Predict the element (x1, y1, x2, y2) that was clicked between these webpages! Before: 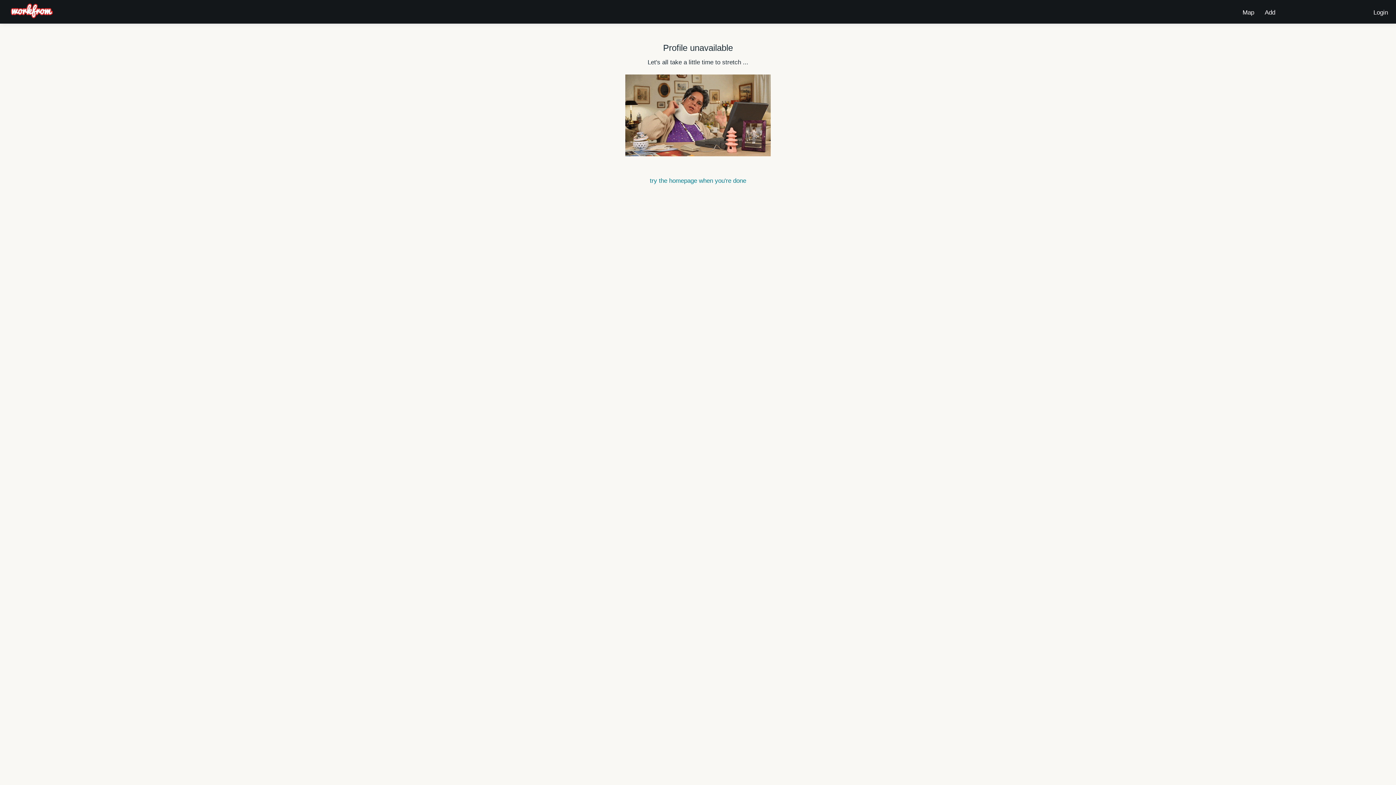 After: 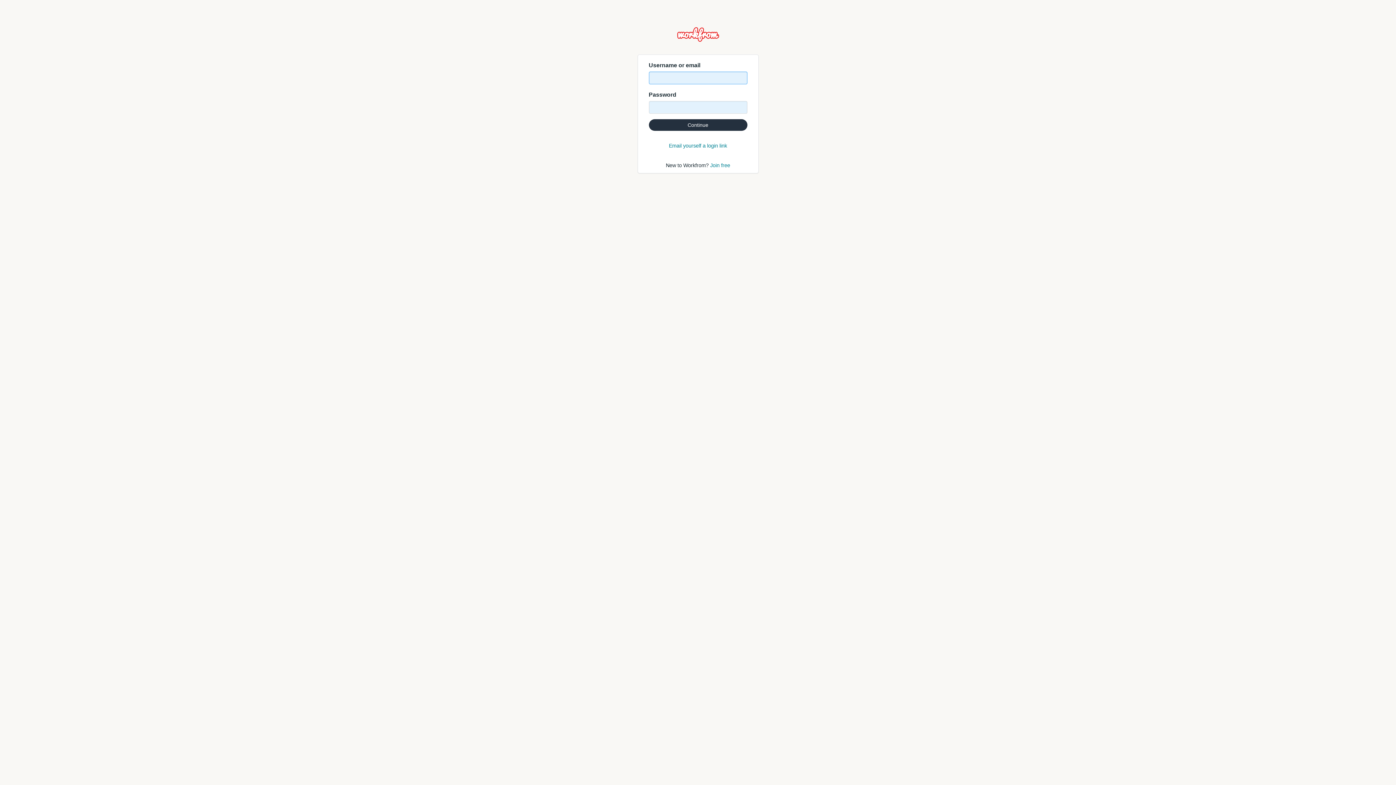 Action: label: Login bbox: (1371, 3, 1390, 17)